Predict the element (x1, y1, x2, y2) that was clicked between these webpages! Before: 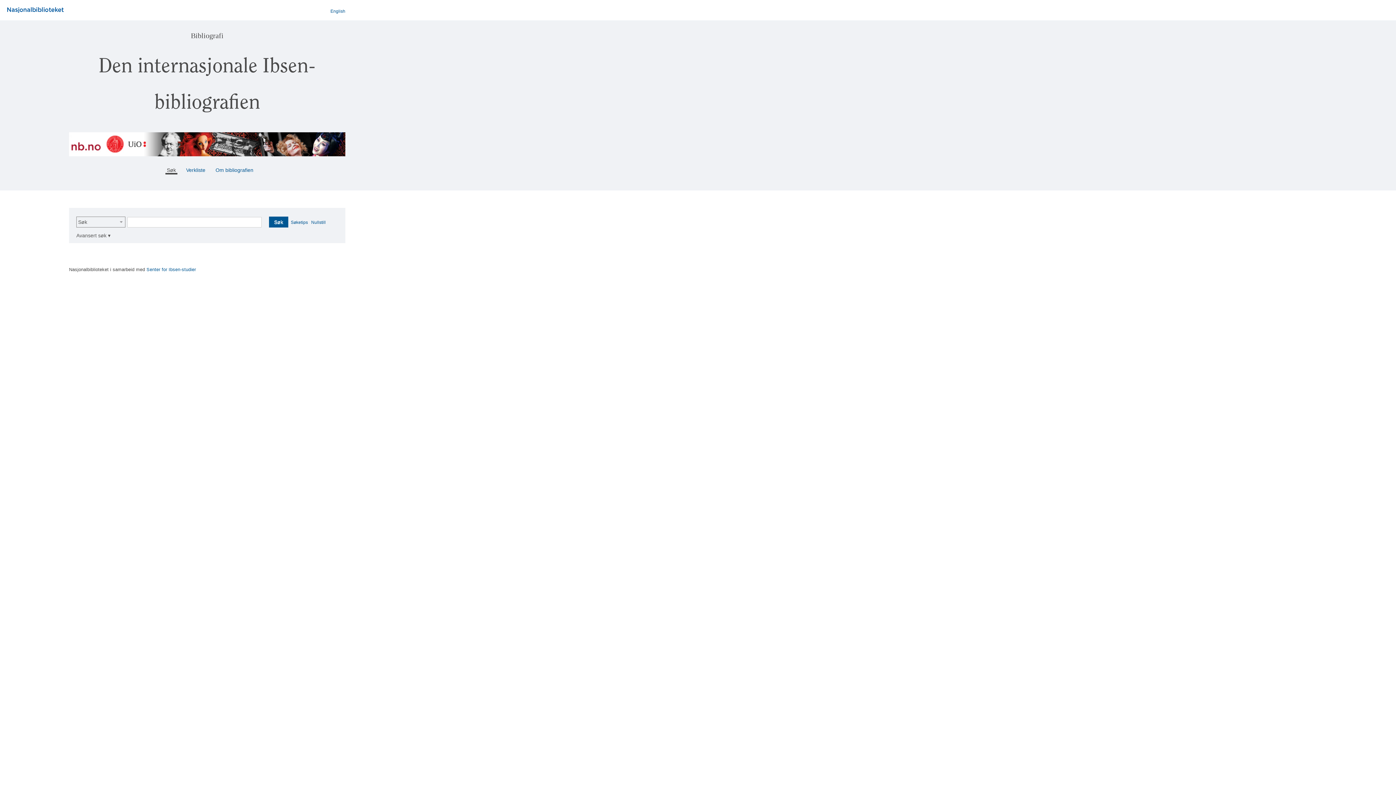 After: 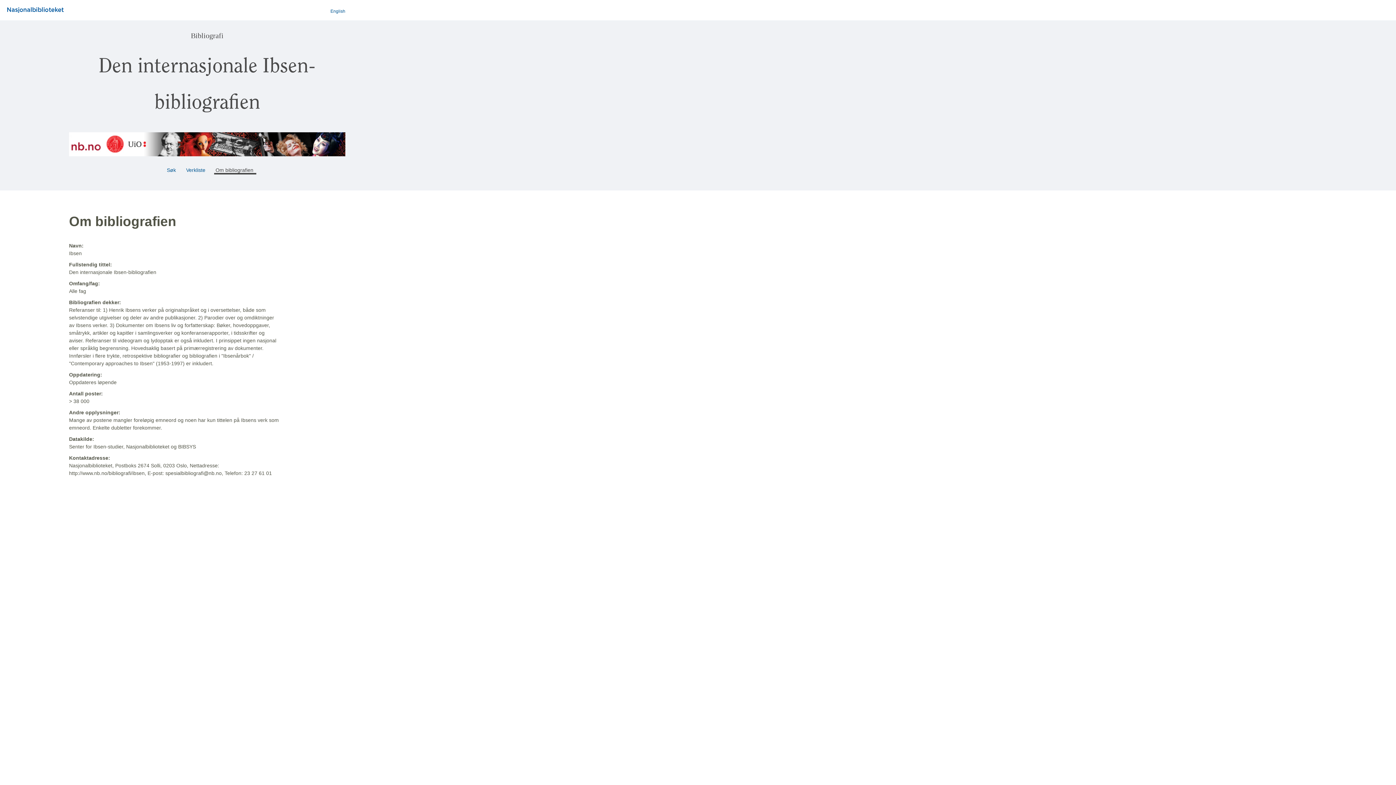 Action: bbox: (214, 167, 256, 173) label:  Om bibliografien  